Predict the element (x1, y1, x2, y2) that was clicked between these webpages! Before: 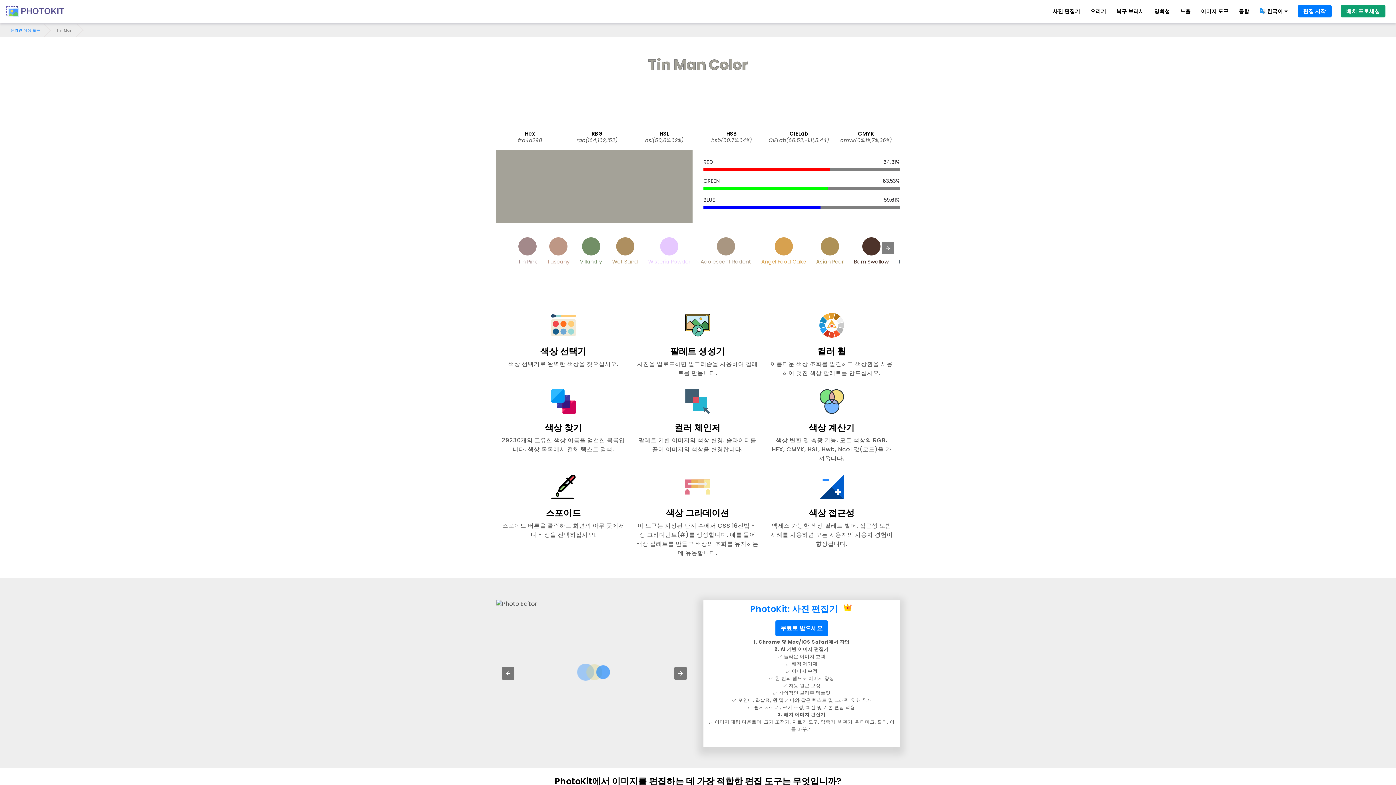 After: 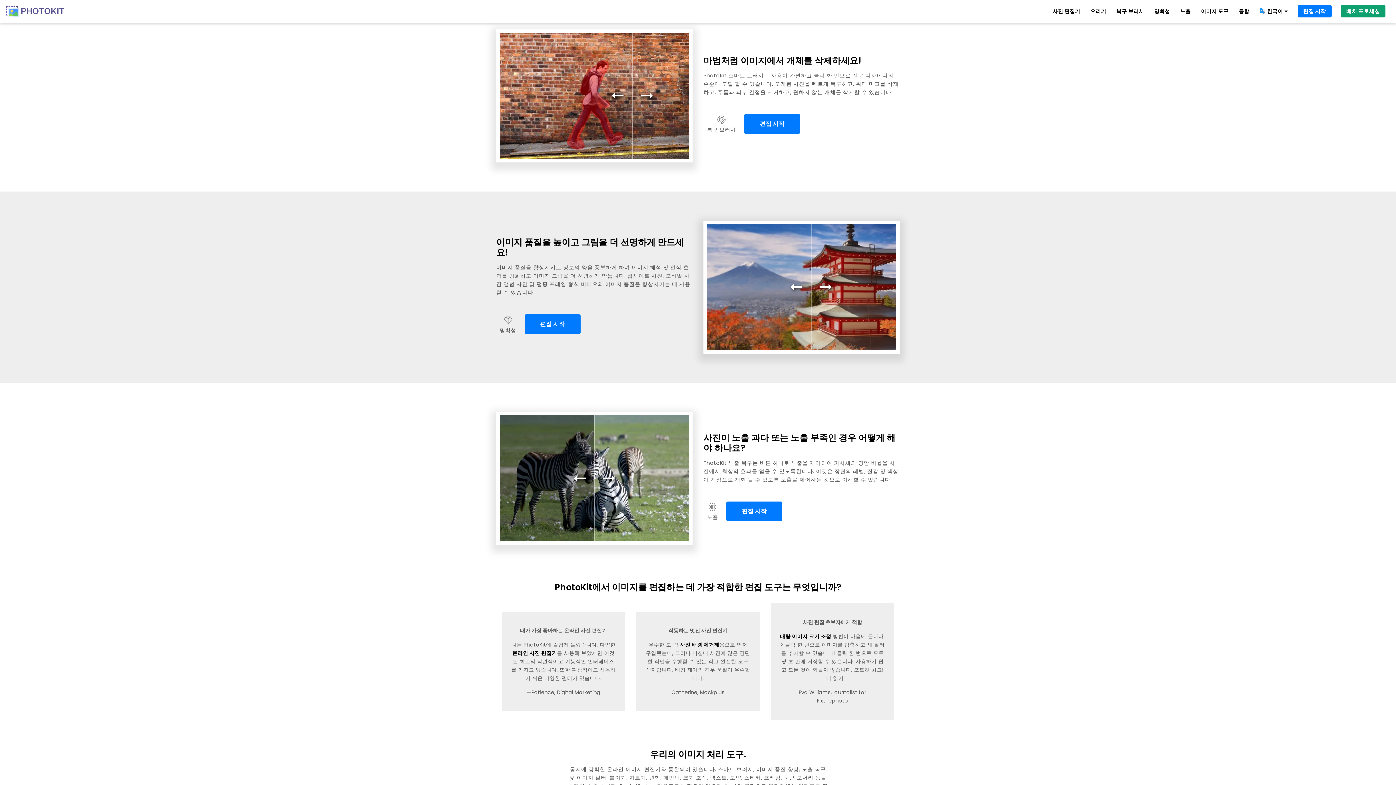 Action: label: 복구 브러시 bbox: (1116, 7, 1144, 15)